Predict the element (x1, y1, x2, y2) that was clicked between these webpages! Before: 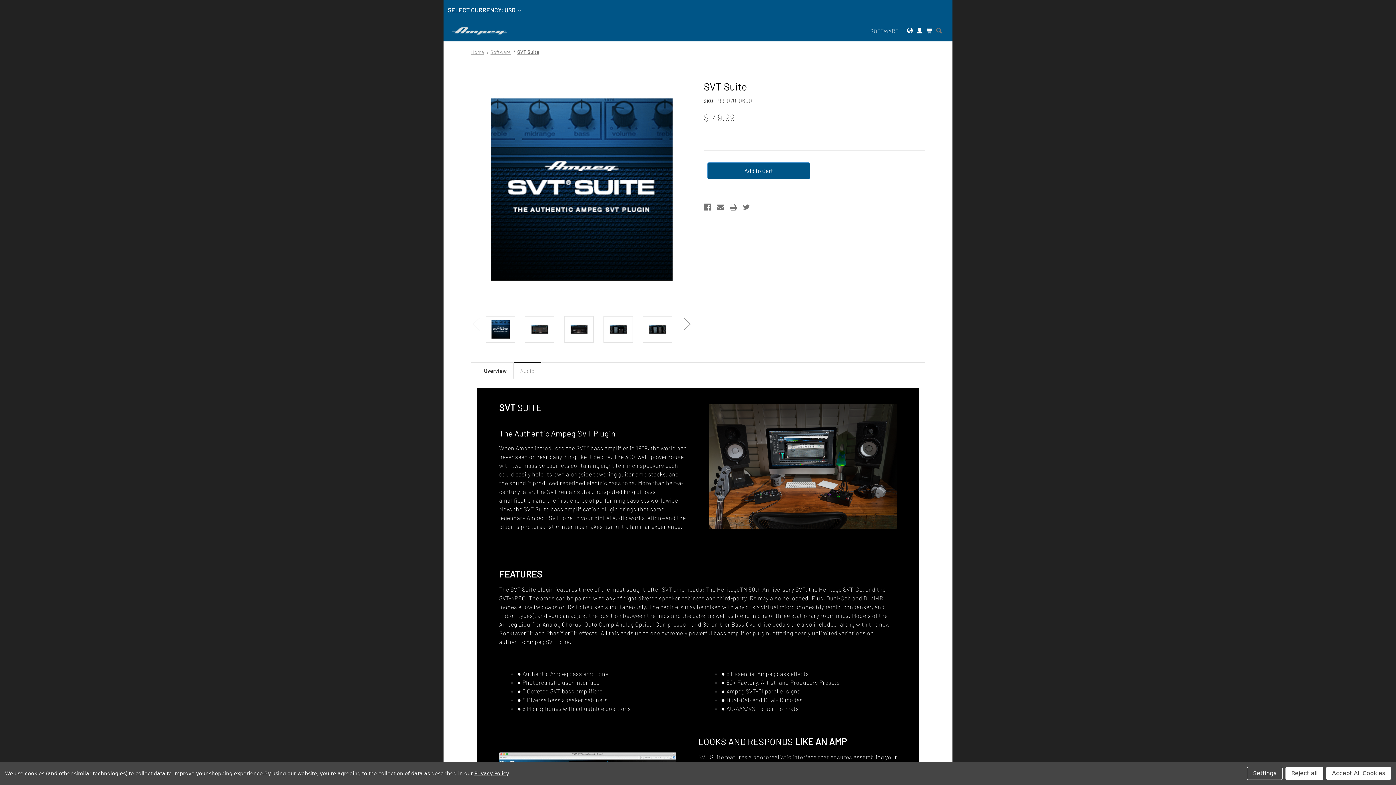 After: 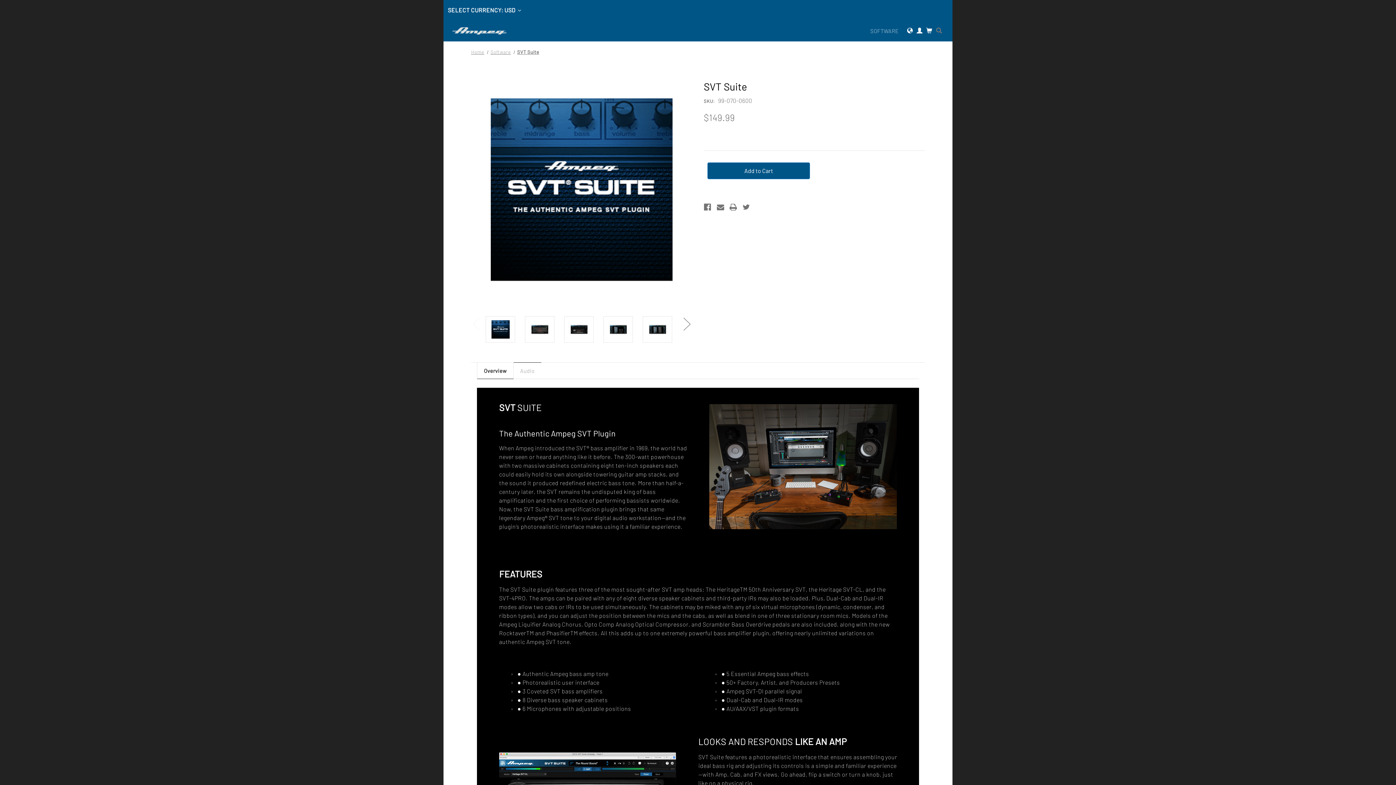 Action: bbox: (1285, 767, 1323, 780) label: Reject all